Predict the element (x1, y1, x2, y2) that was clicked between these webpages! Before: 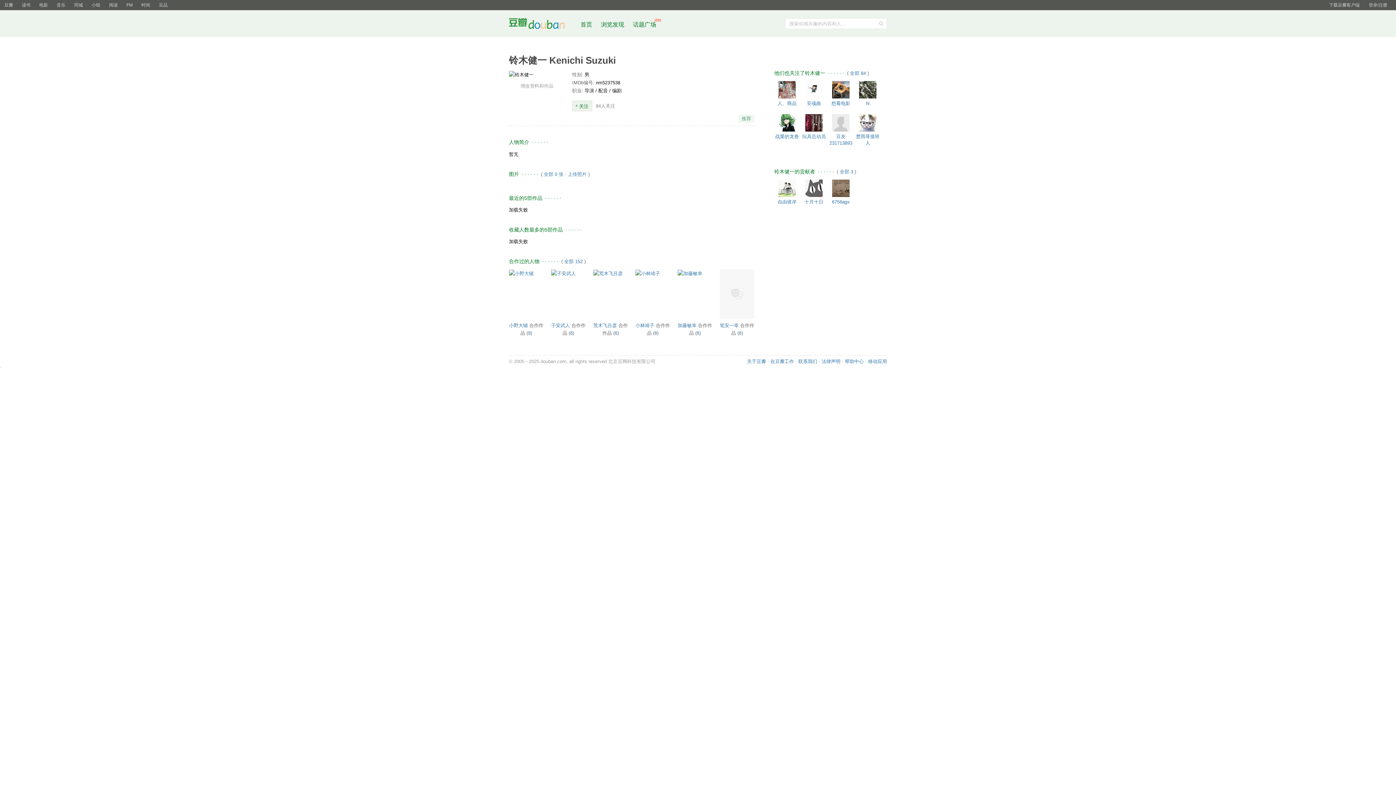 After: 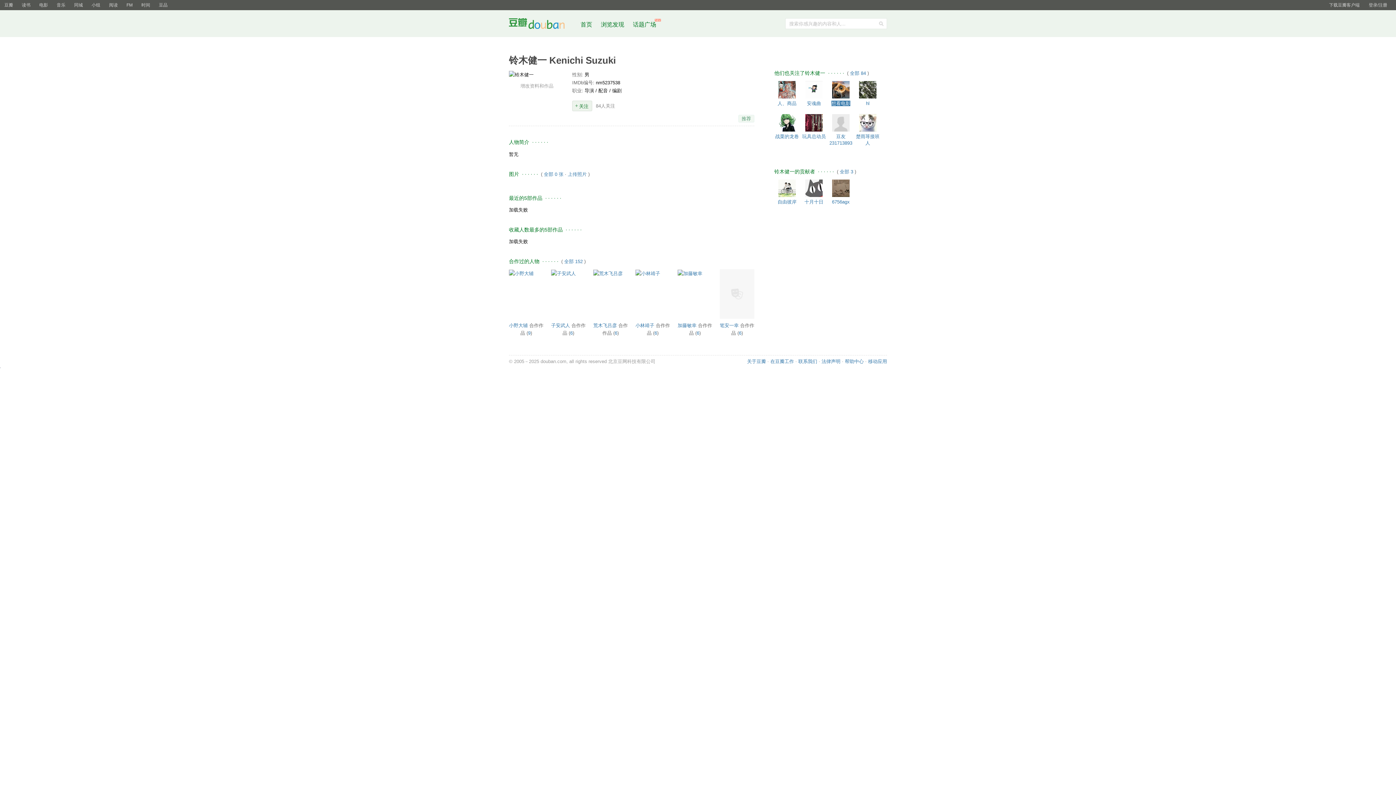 Action: label: 想看电影 bbox: (828, 81, 853, 98)